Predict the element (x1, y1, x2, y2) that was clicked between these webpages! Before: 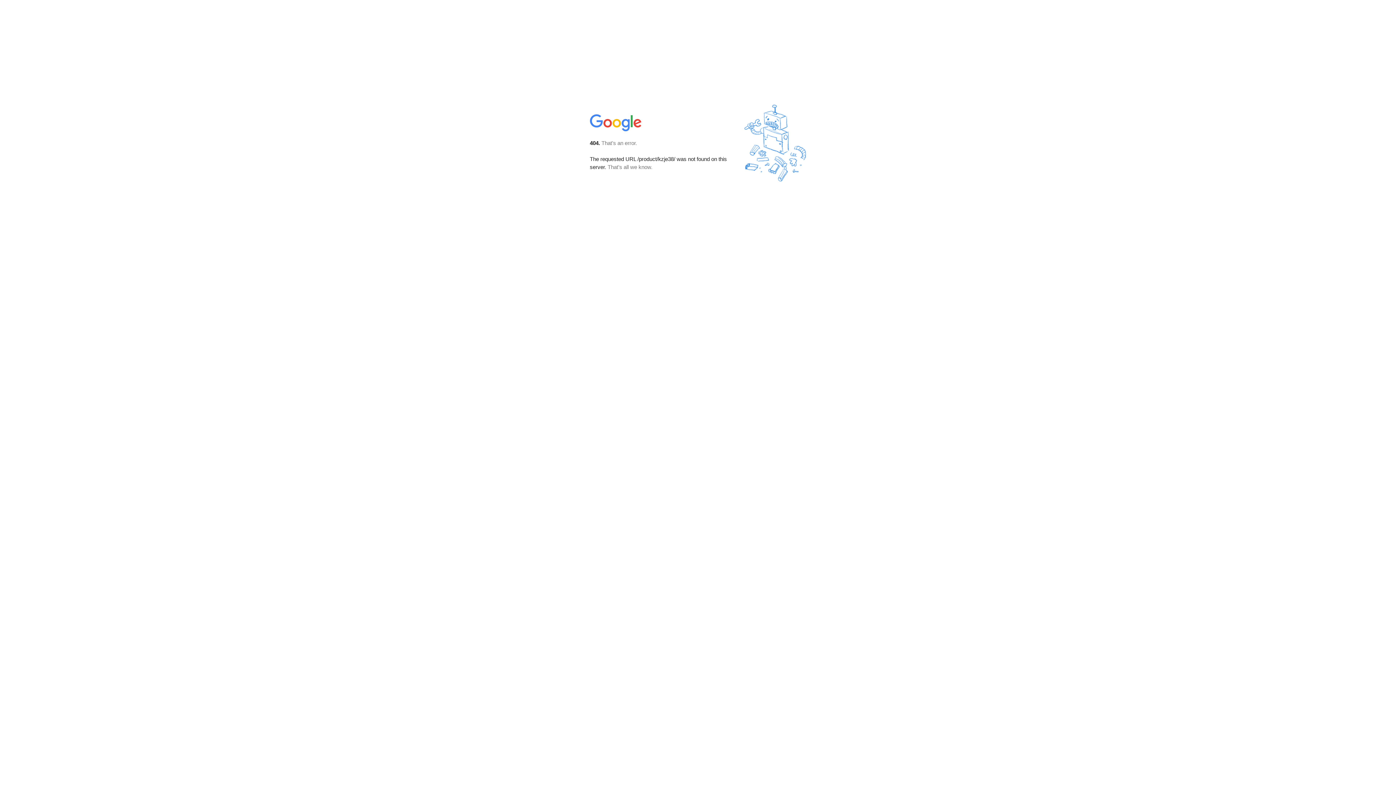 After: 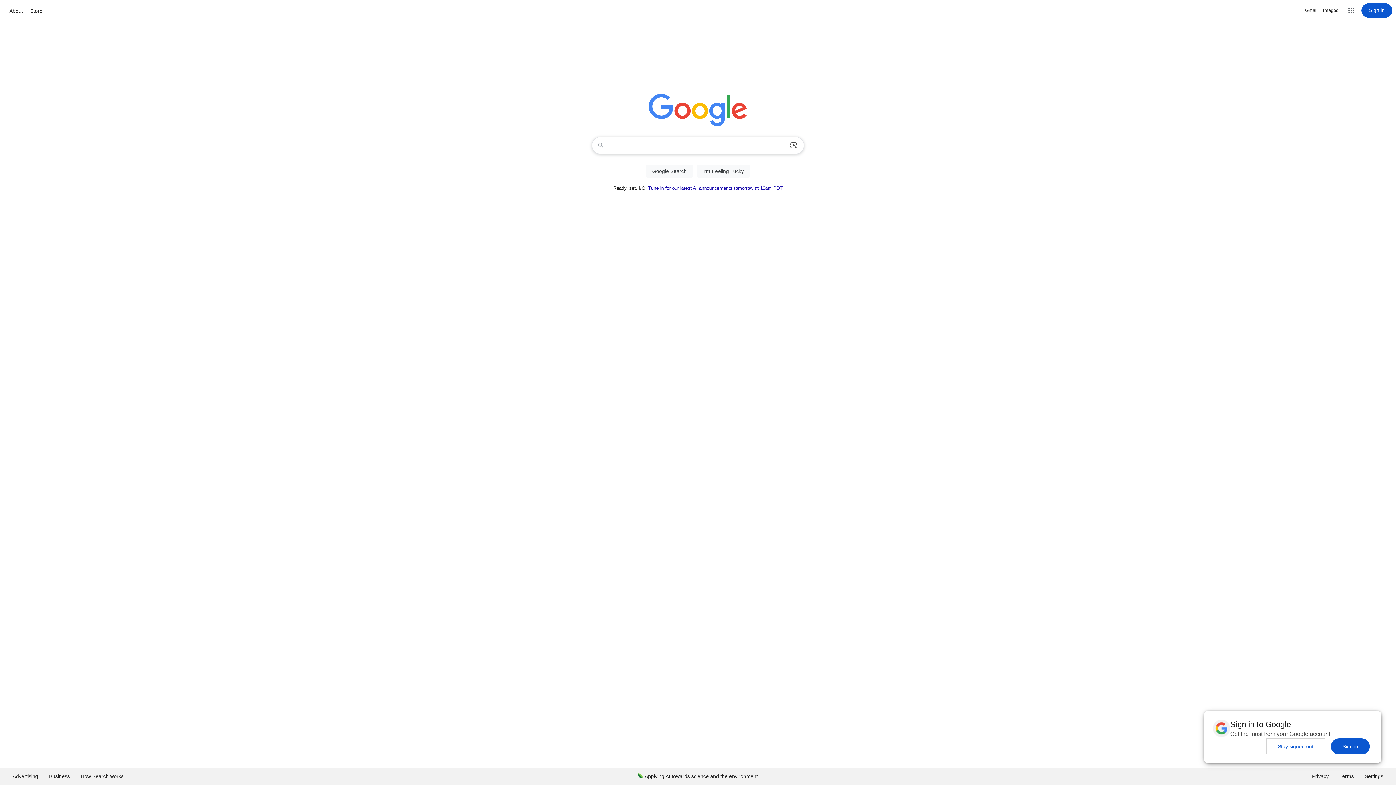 Action: bbox: (590, 127, 642, 134)